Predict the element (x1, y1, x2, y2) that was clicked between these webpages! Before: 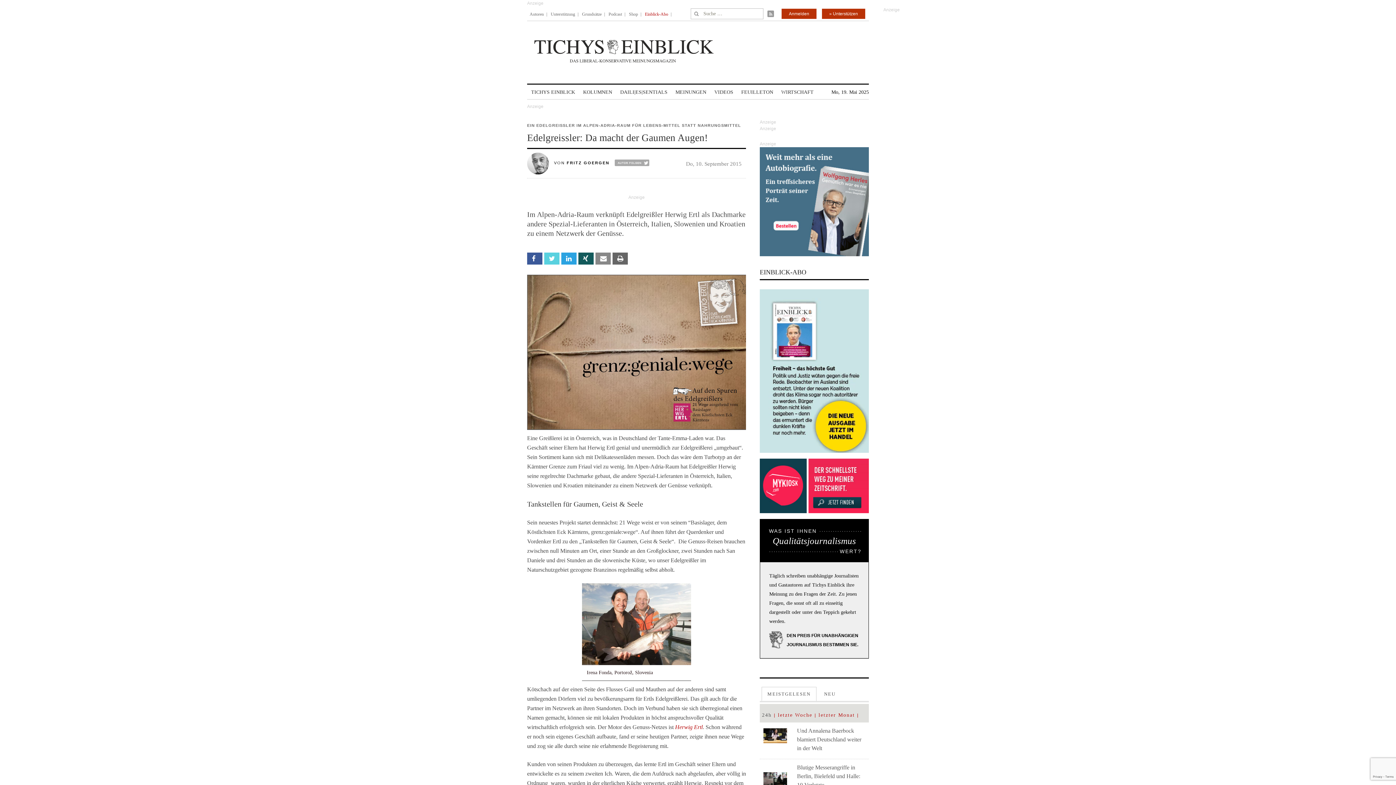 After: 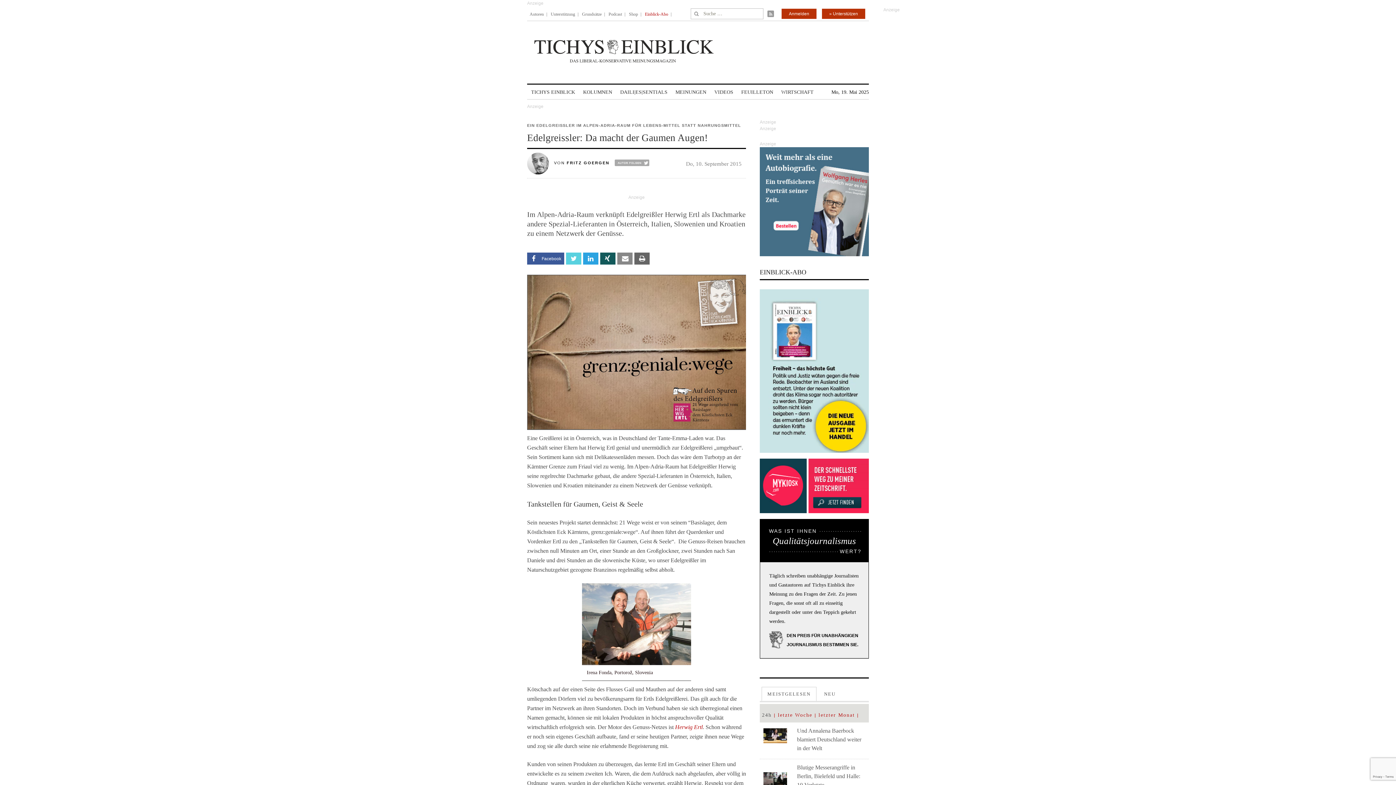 Action: bbox: (527, 252, 542, 264) label:  Facebook  